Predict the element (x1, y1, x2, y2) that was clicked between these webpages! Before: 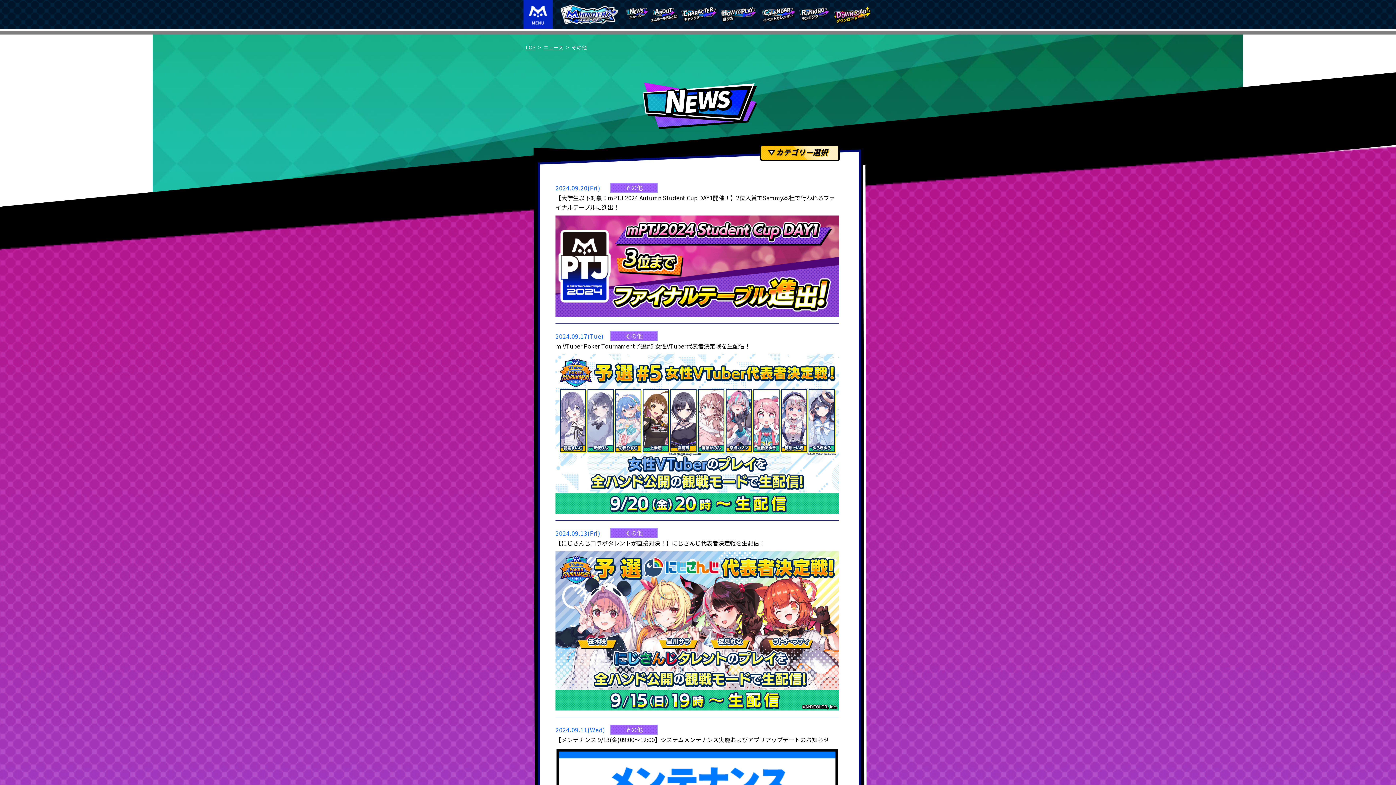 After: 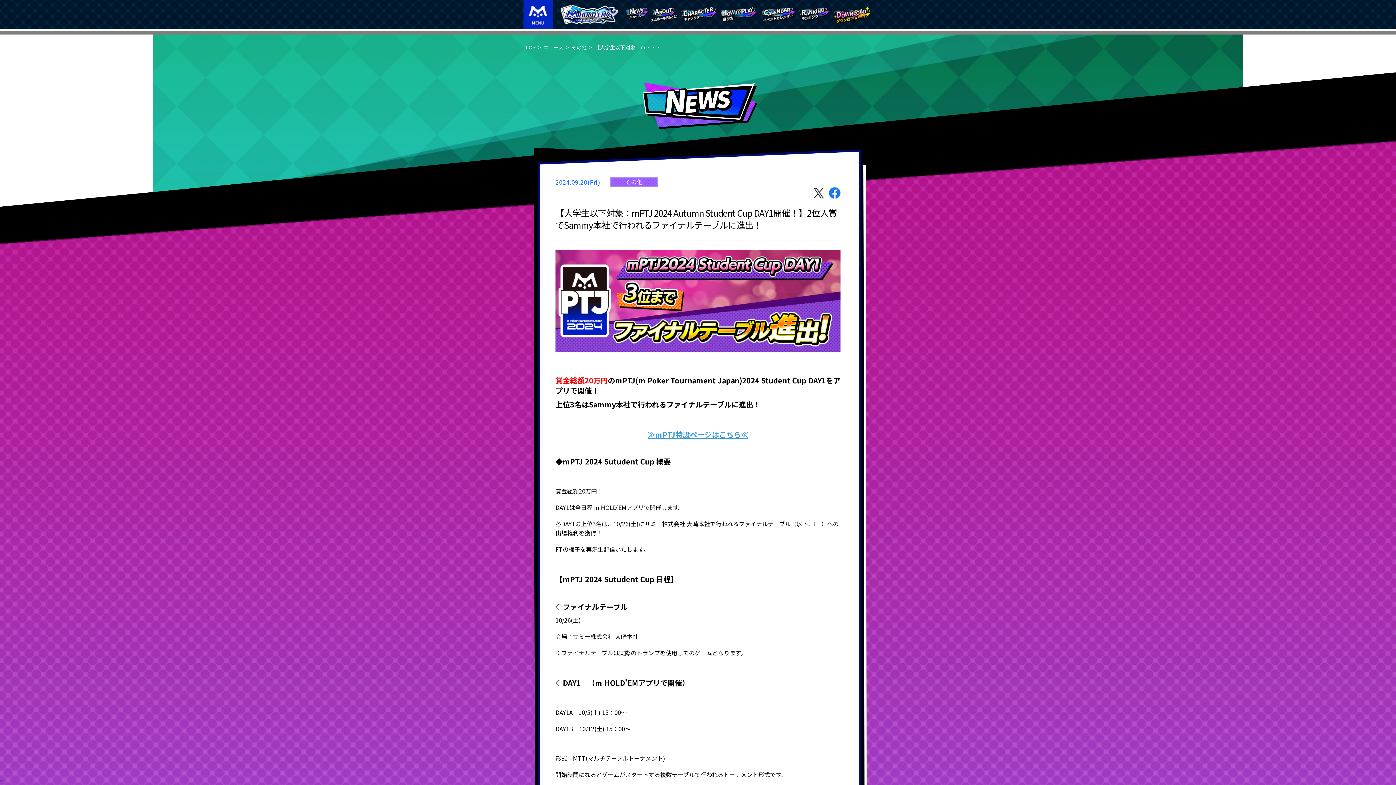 Action: bbox: (555, 175, 839, 323) label: 2024.09.20(Fri)
その他
【大学生以下対象：mPTJ 2024 Autumn Student Cup DAY1開催！】2位入賞でSammy本社で行われるファイナルテーブルに進出！